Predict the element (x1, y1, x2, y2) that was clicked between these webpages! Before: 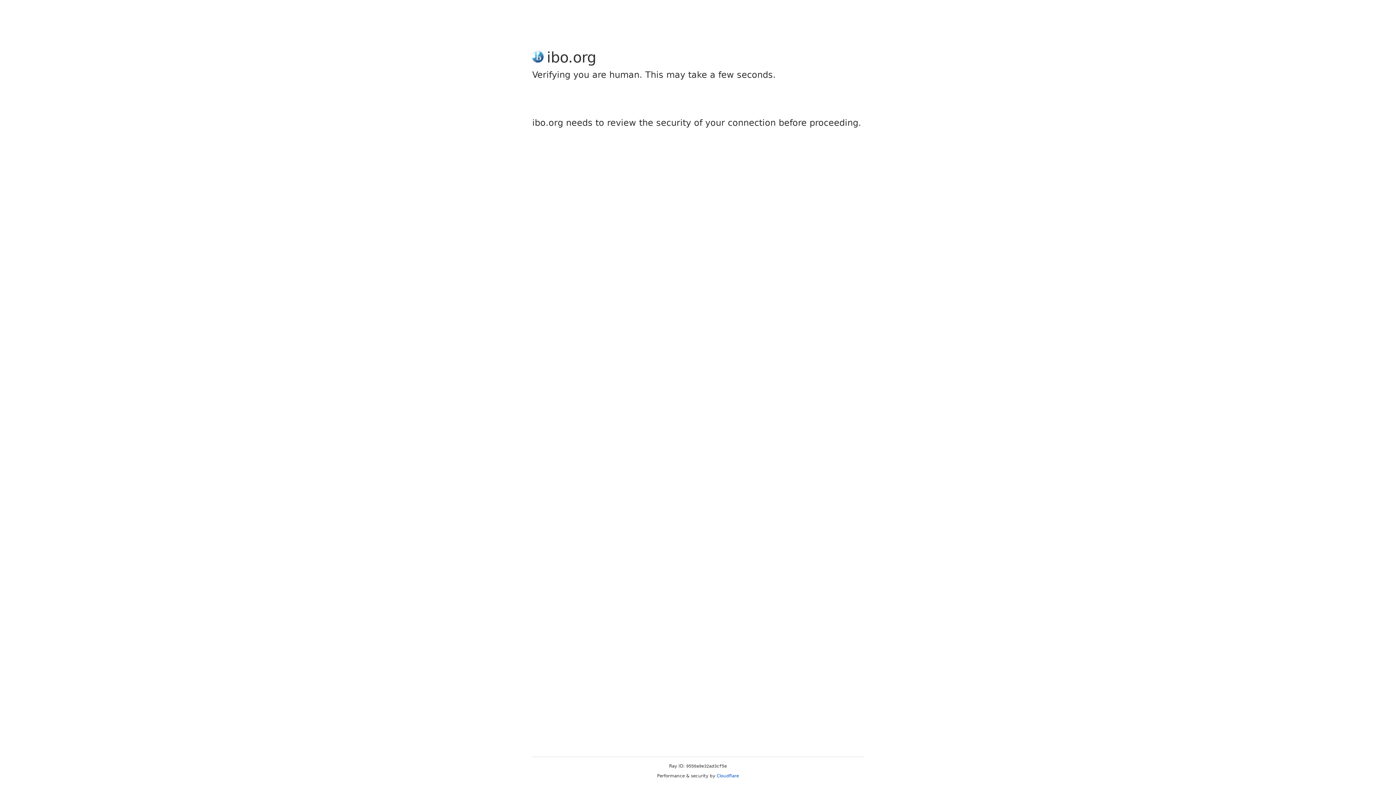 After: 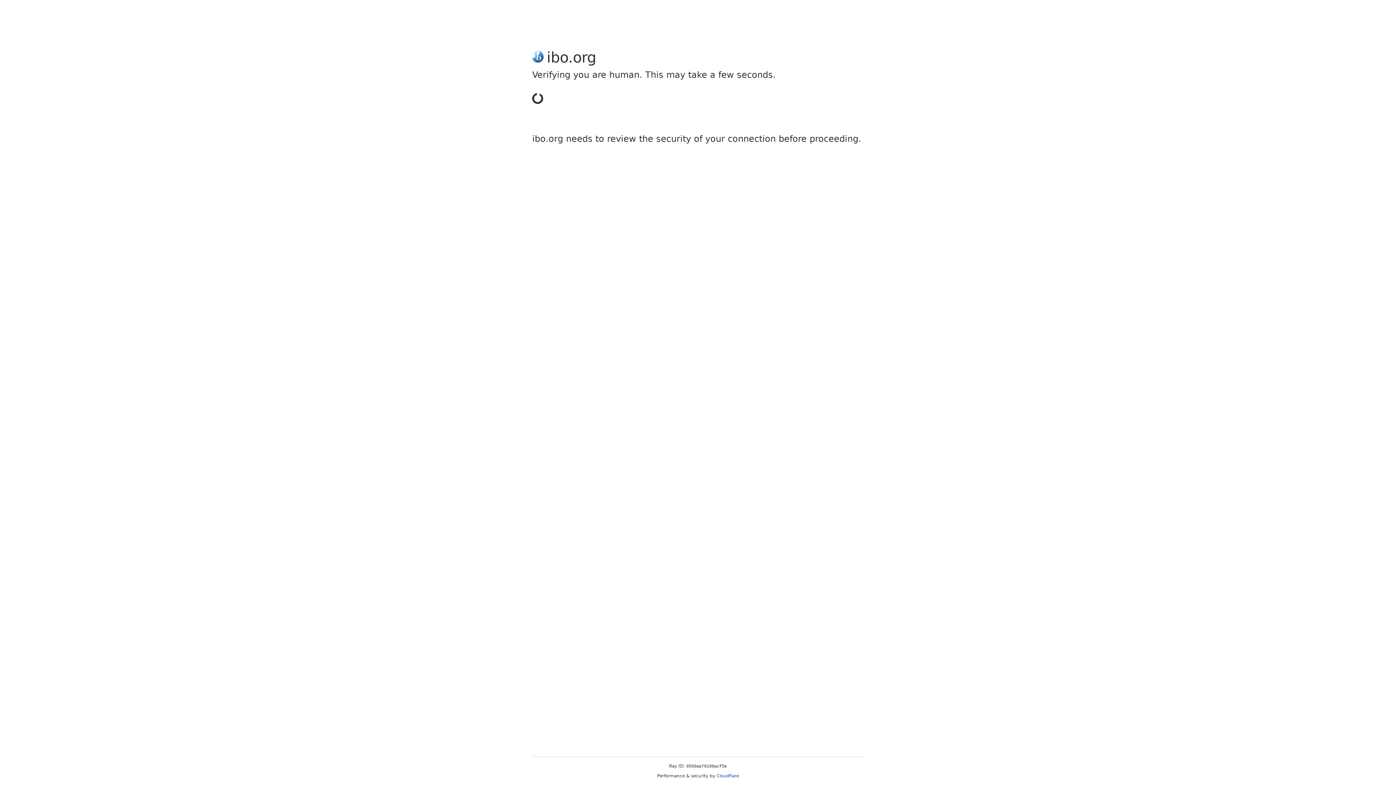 Action: bbox: (716, 773, 739, 778) label: Cloudflare